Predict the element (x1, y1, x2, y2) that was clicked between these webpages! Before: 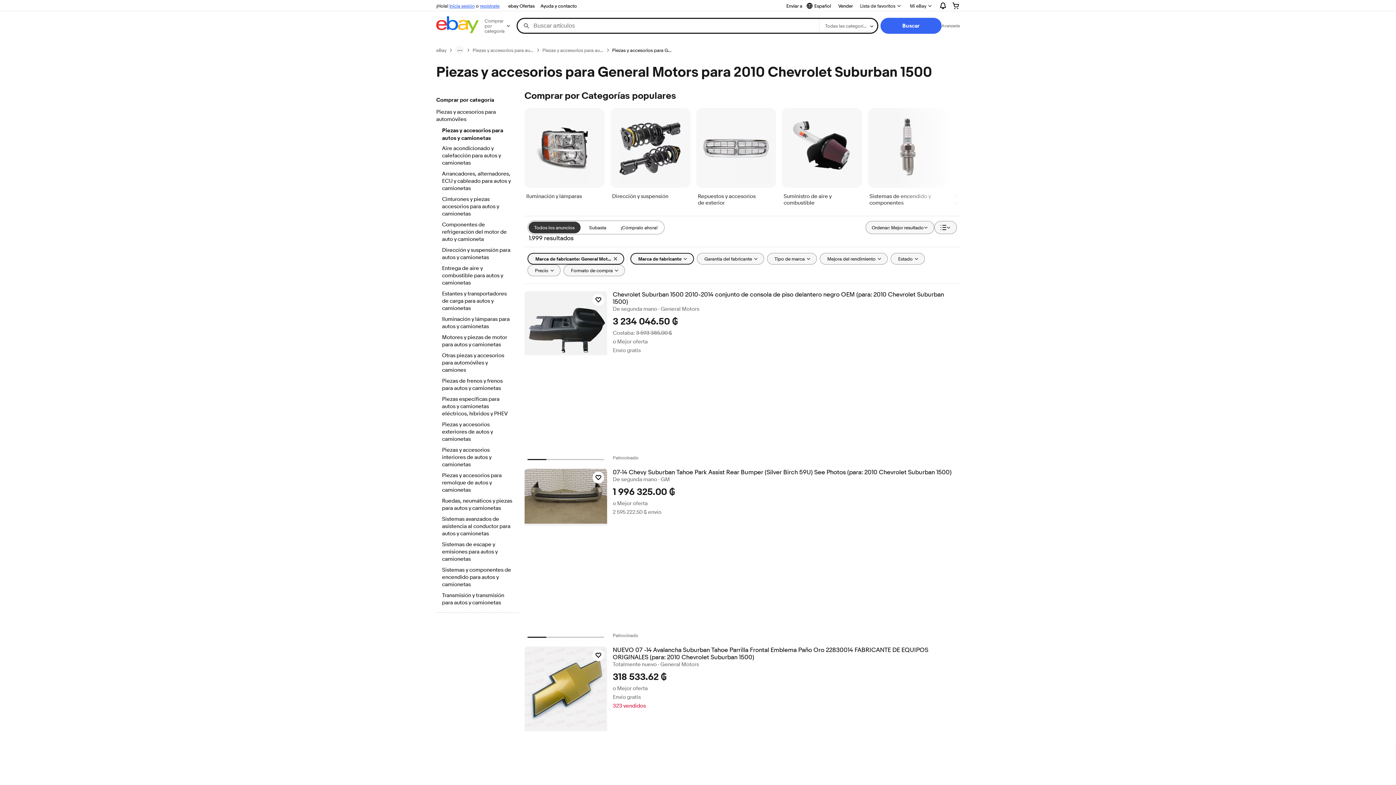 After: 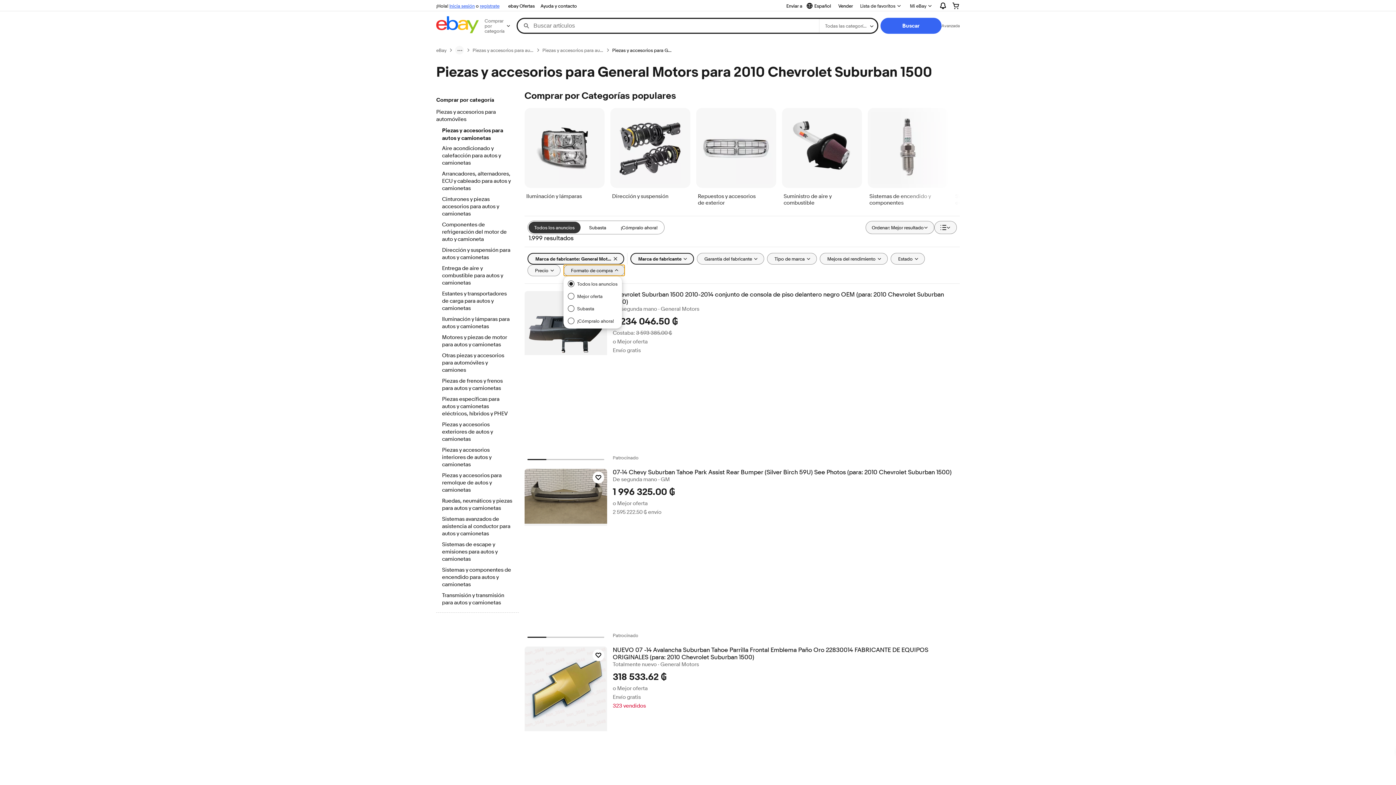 Action: bbox: (563, 264, 624, 276) label: Formato de compra